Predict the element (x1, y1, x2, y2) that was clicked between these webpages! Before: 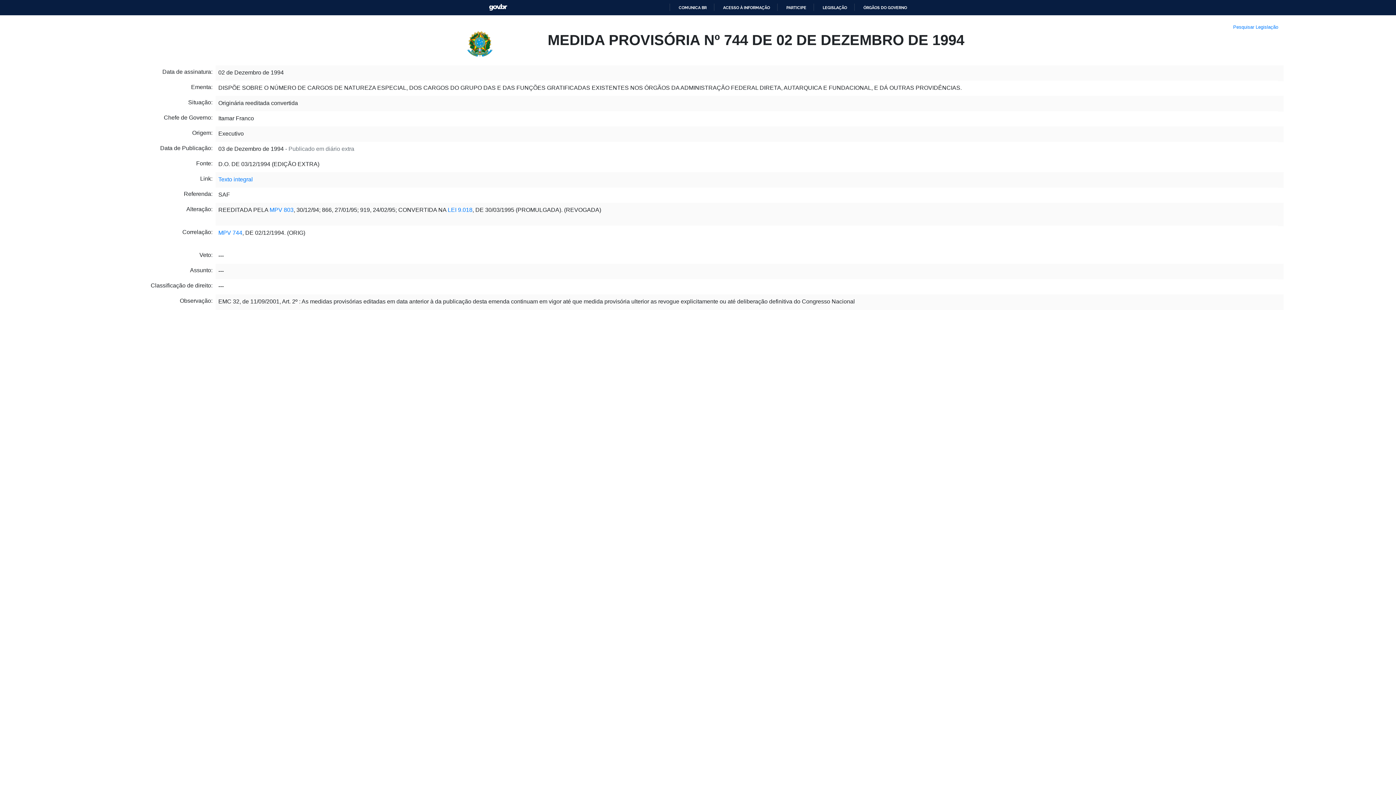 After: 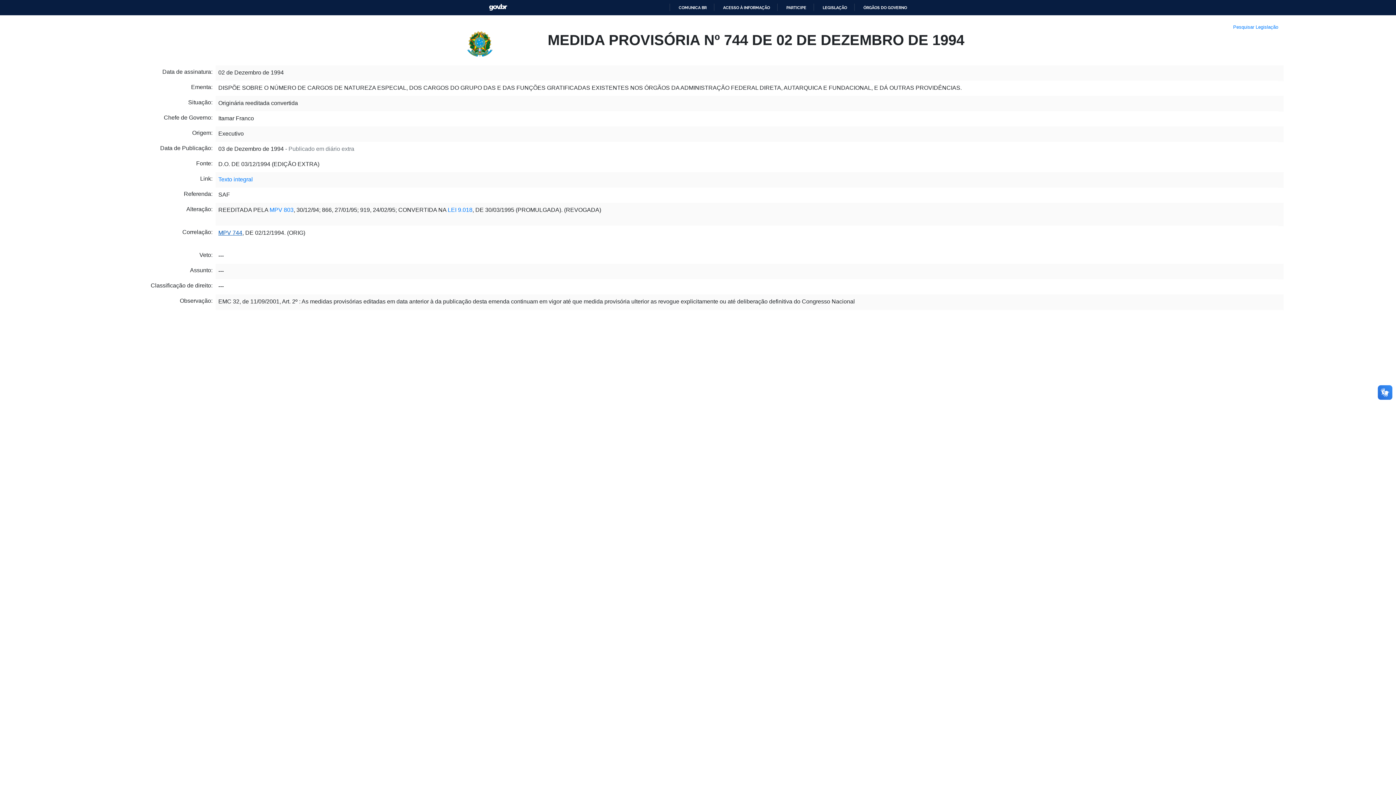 Action: label: MPV 744 bbox: (218, 214, 242, 220)